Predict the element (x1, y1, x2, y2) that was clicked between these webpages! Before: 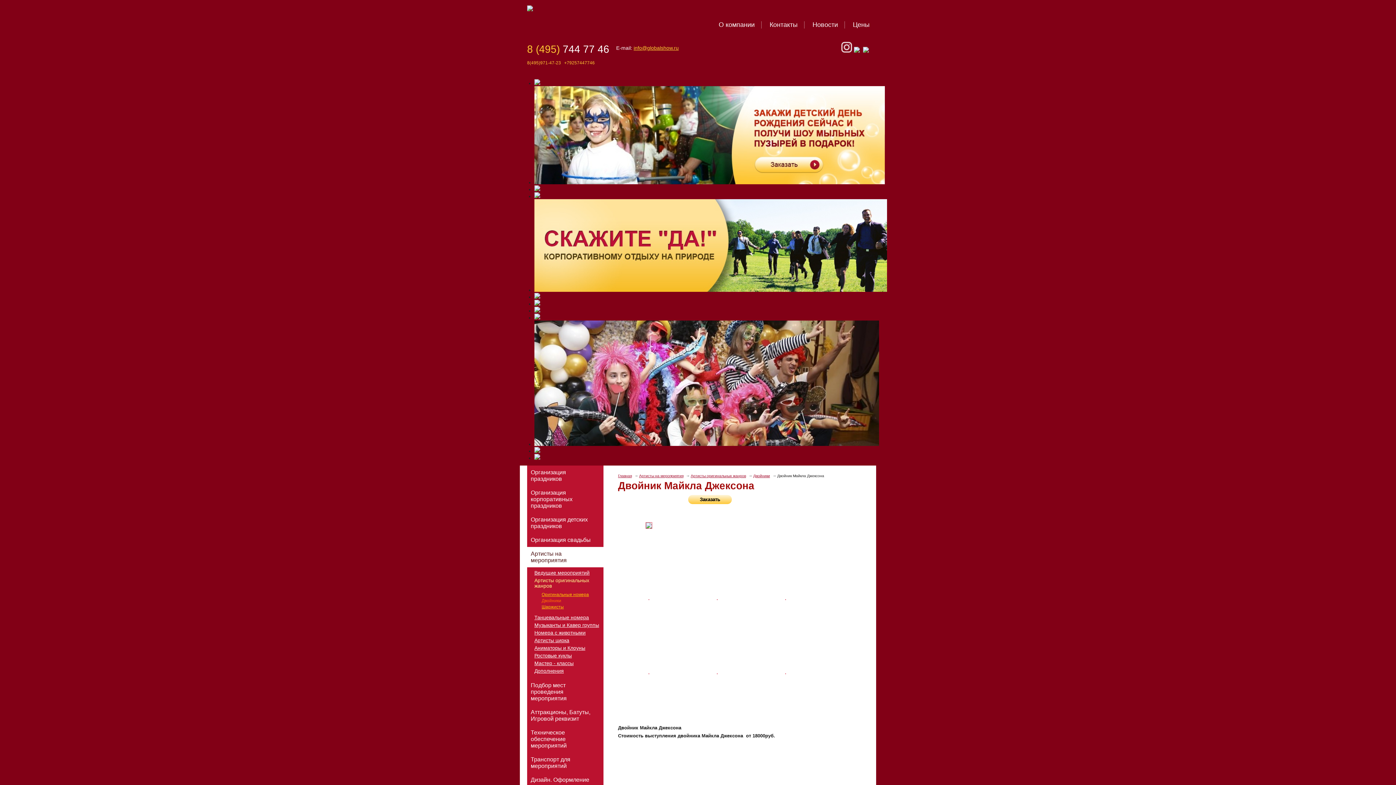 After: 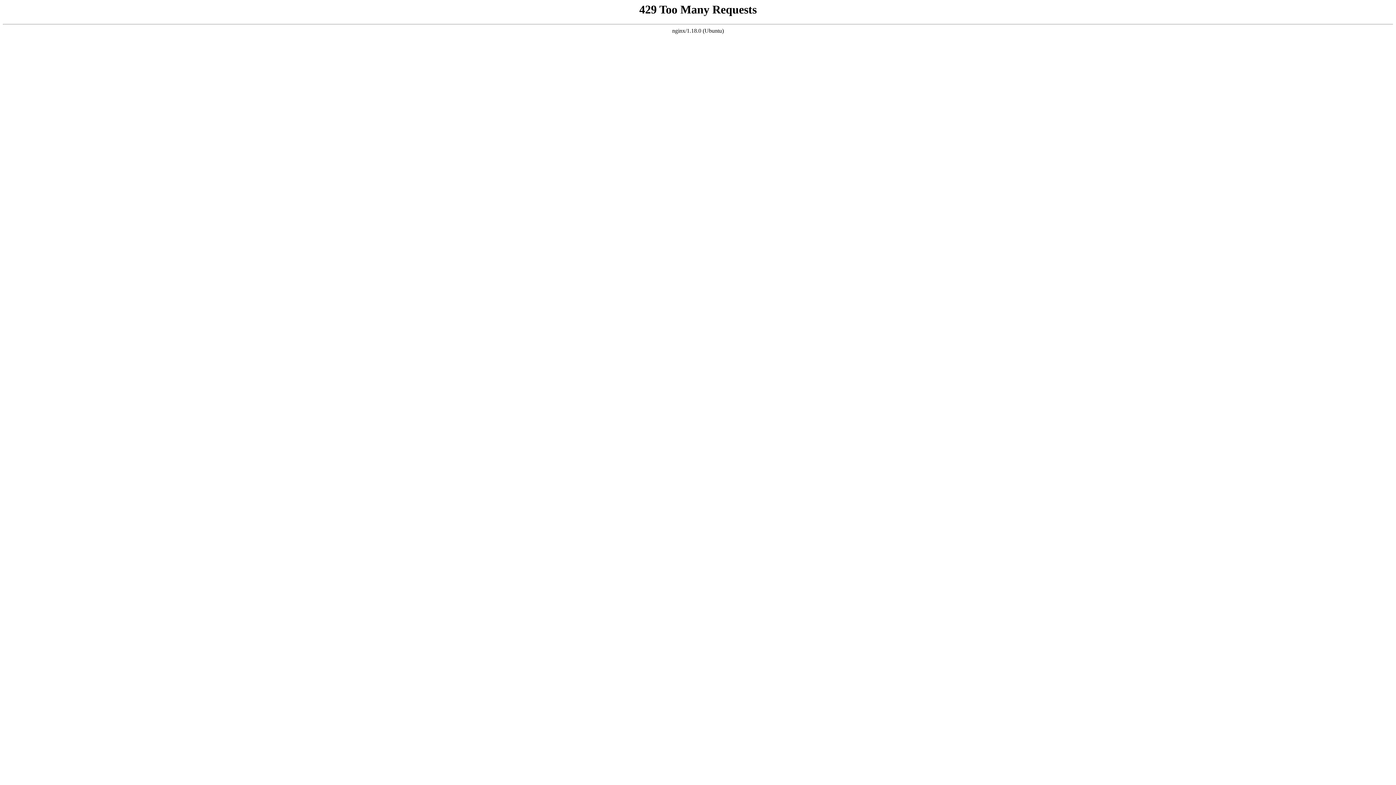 Action: bbox: (812, 21, 838, 28) label: Новости